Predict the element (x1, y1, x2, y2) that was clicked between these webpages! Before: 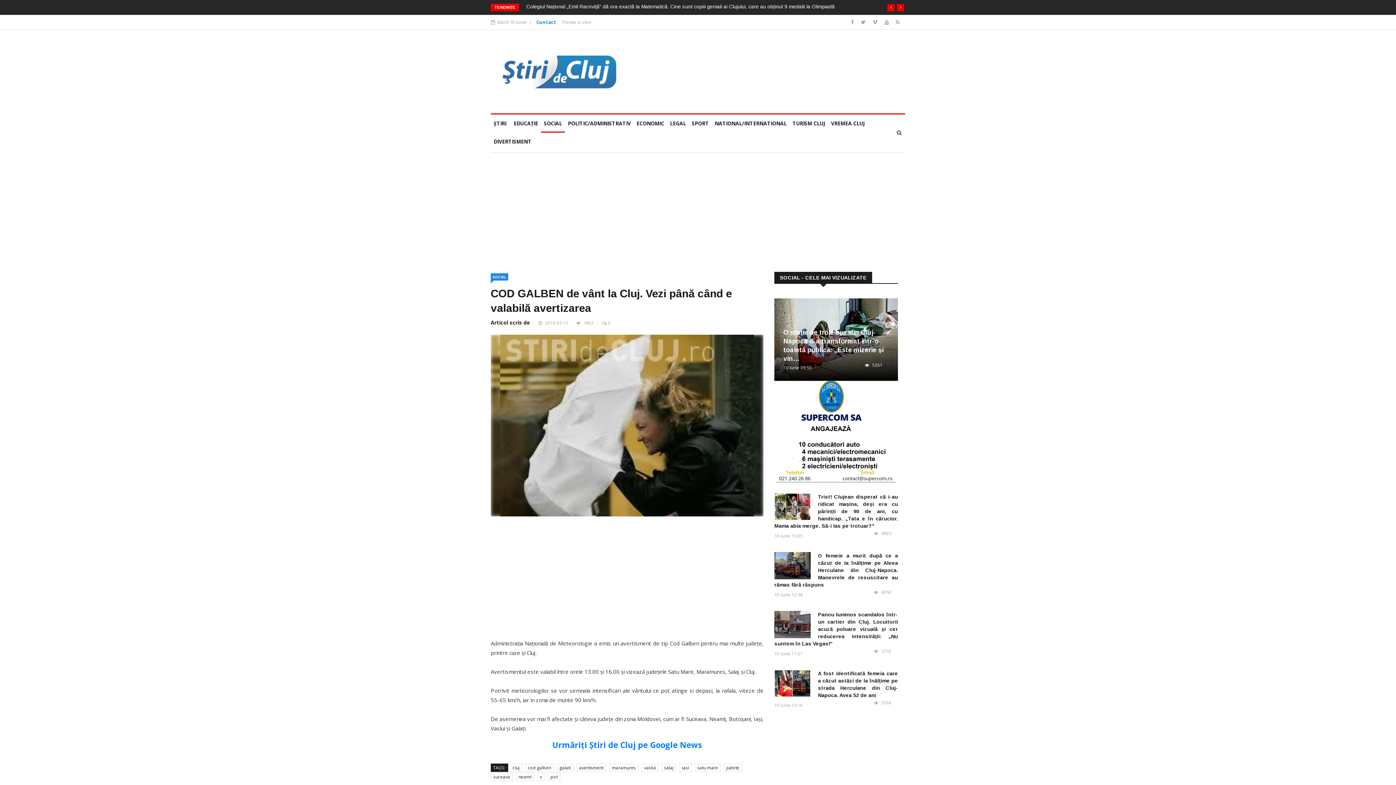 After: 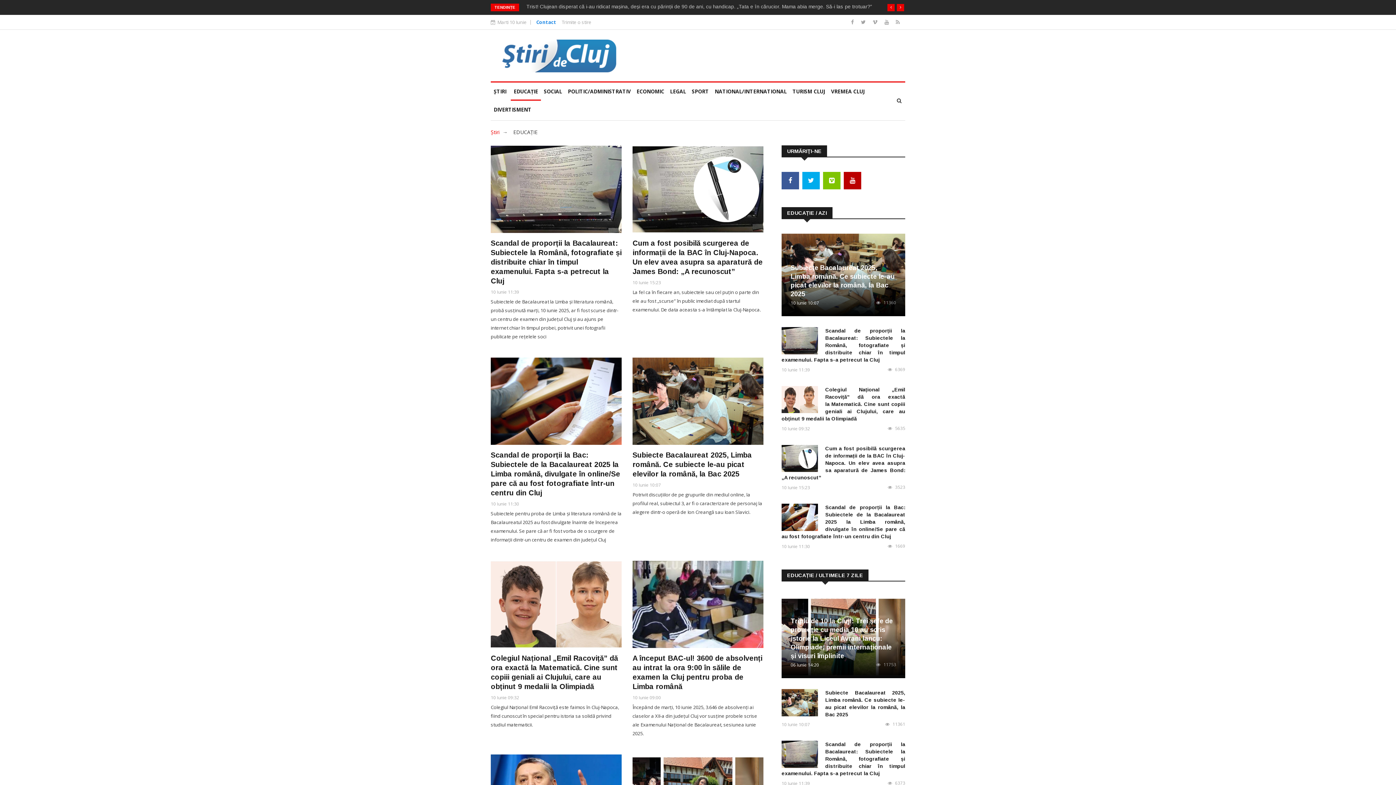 Action: label: EDUCAȚIE
(CURRENT) bbox: (510, 114, 541, 132)